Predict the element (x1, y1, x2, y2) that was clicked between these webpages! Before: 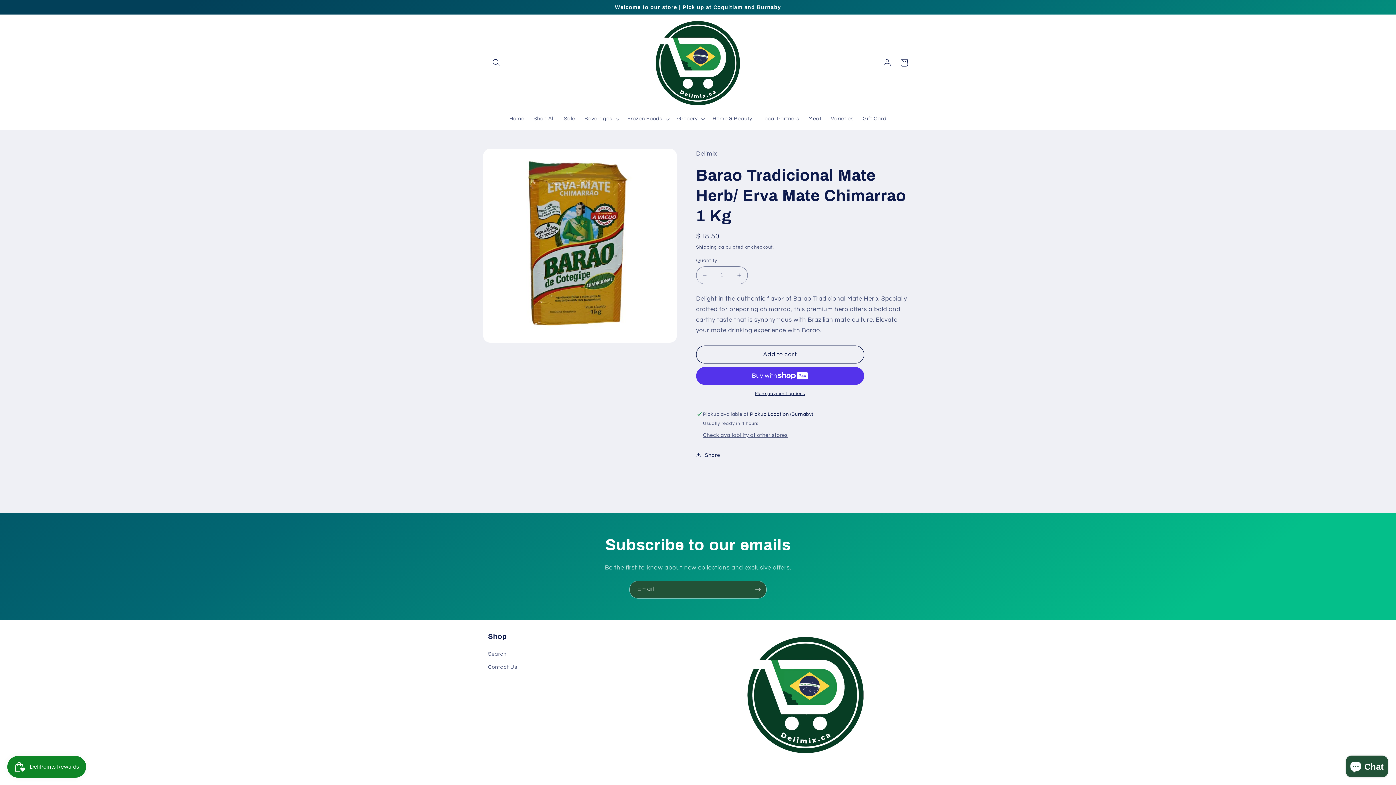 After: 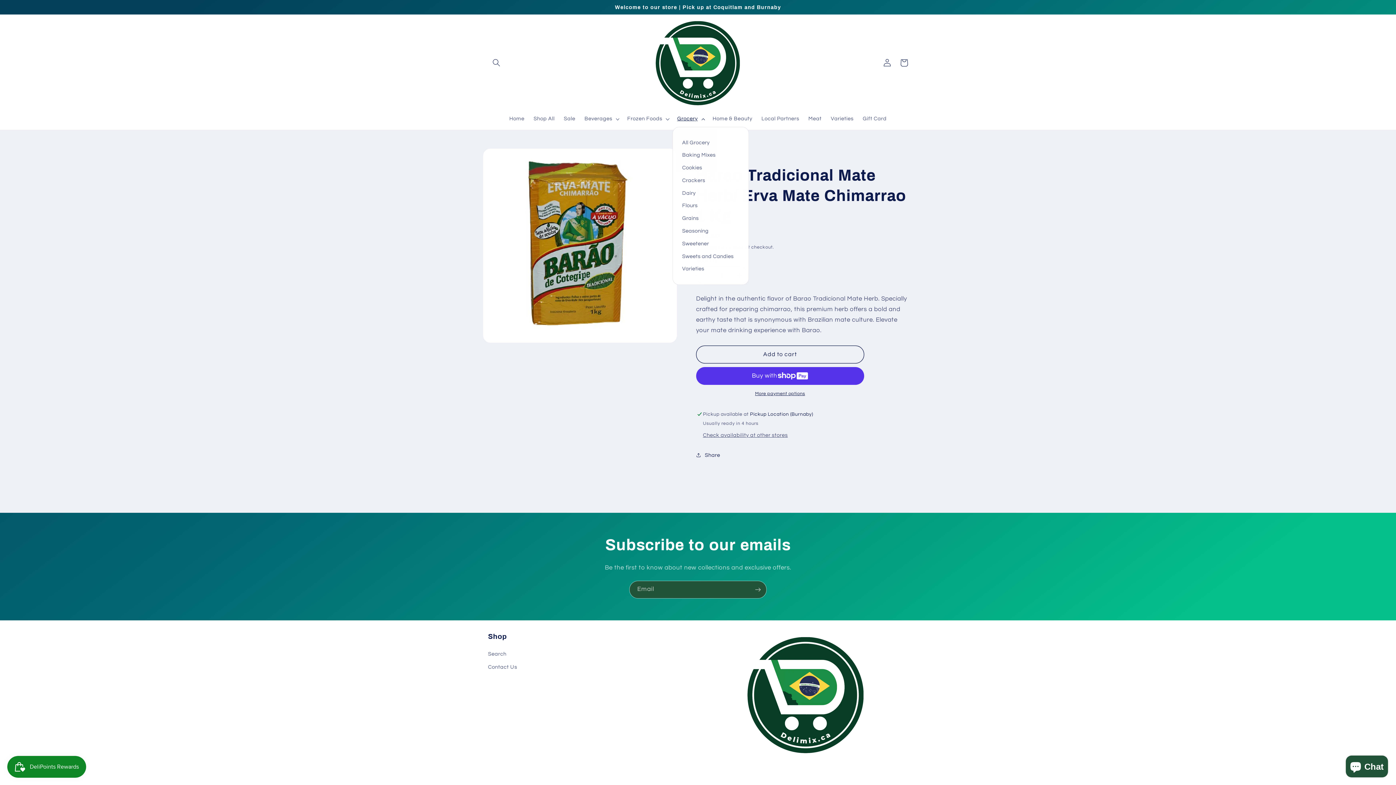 Action: label: Grocery bbox: (672, 111, 708, 126)